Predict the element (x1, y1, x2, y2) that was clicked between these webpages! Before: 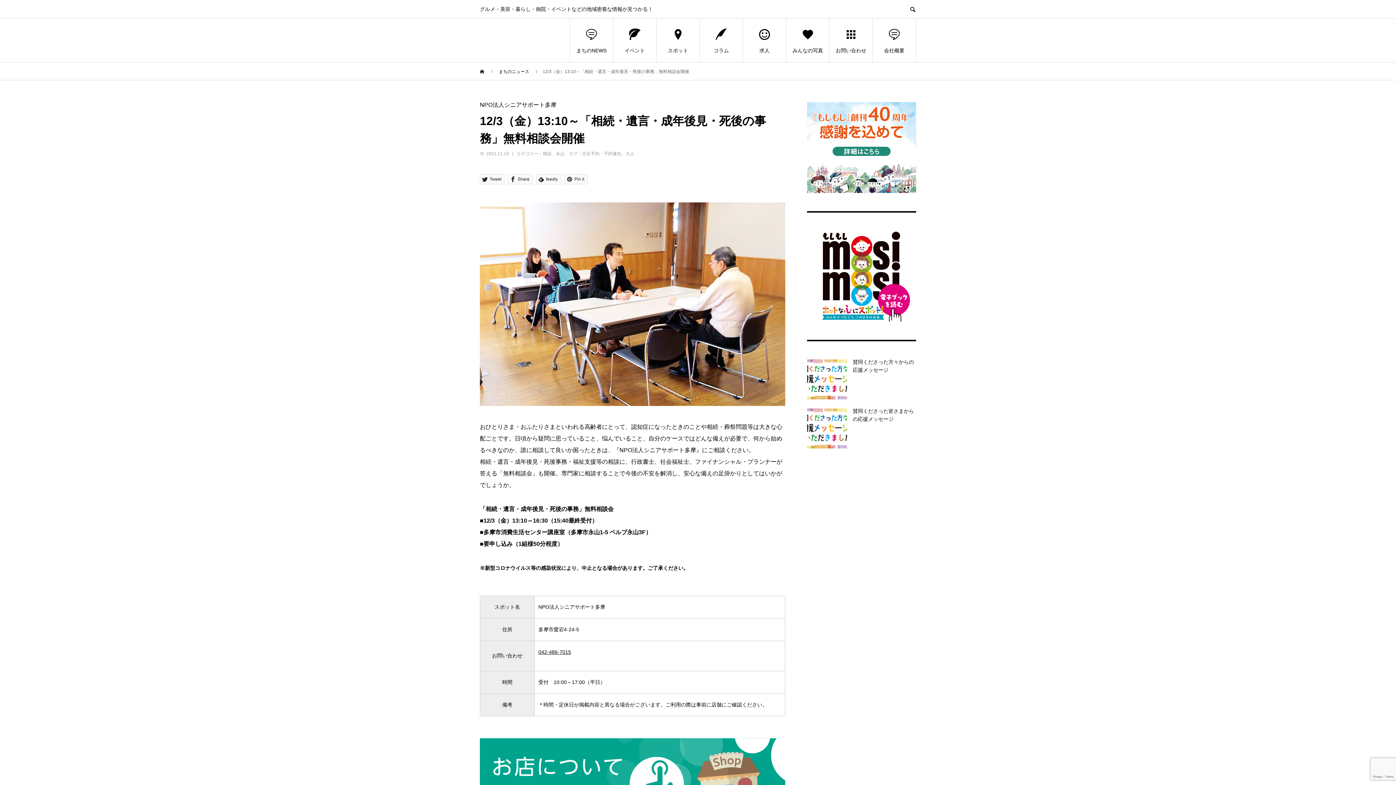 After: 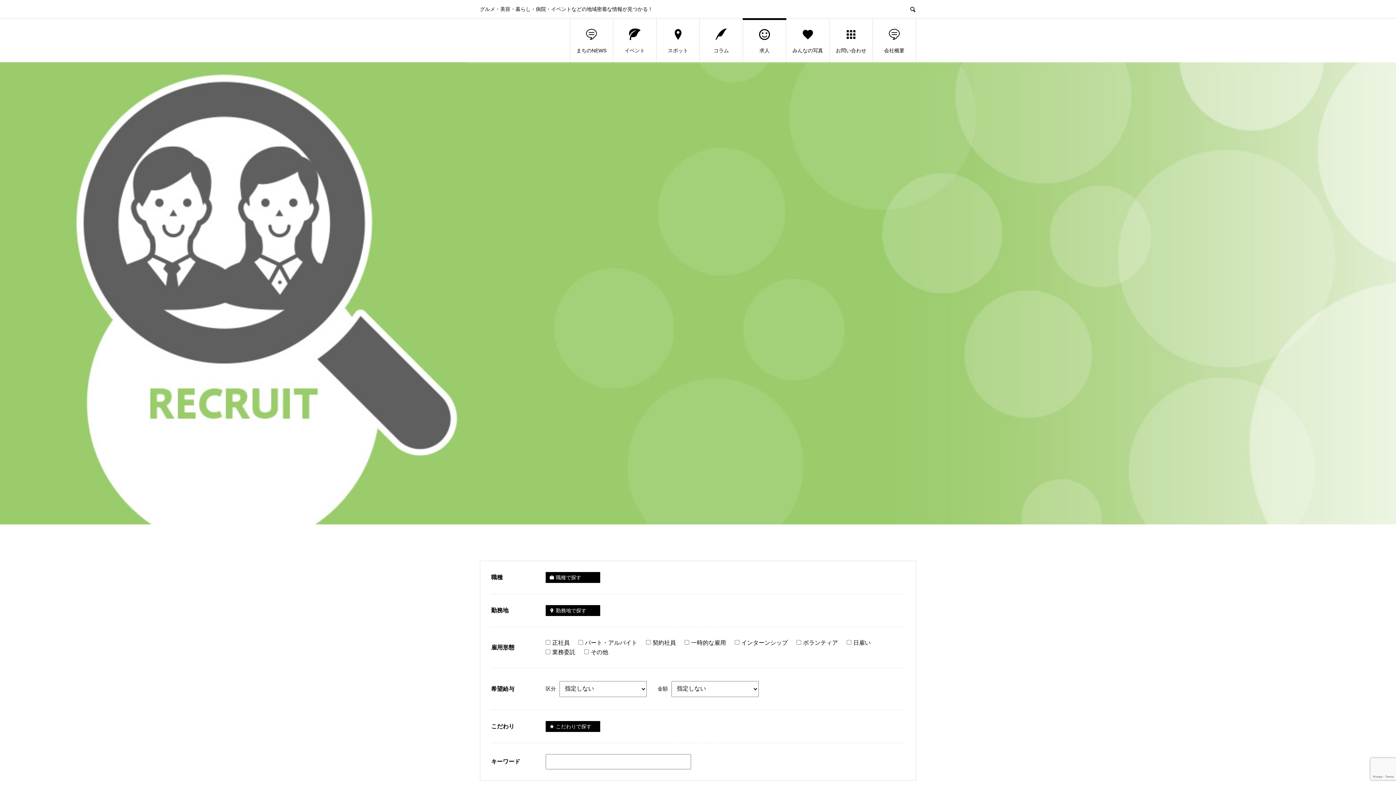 Action: label: 求人 bbox: (743, 18, 786, 62)